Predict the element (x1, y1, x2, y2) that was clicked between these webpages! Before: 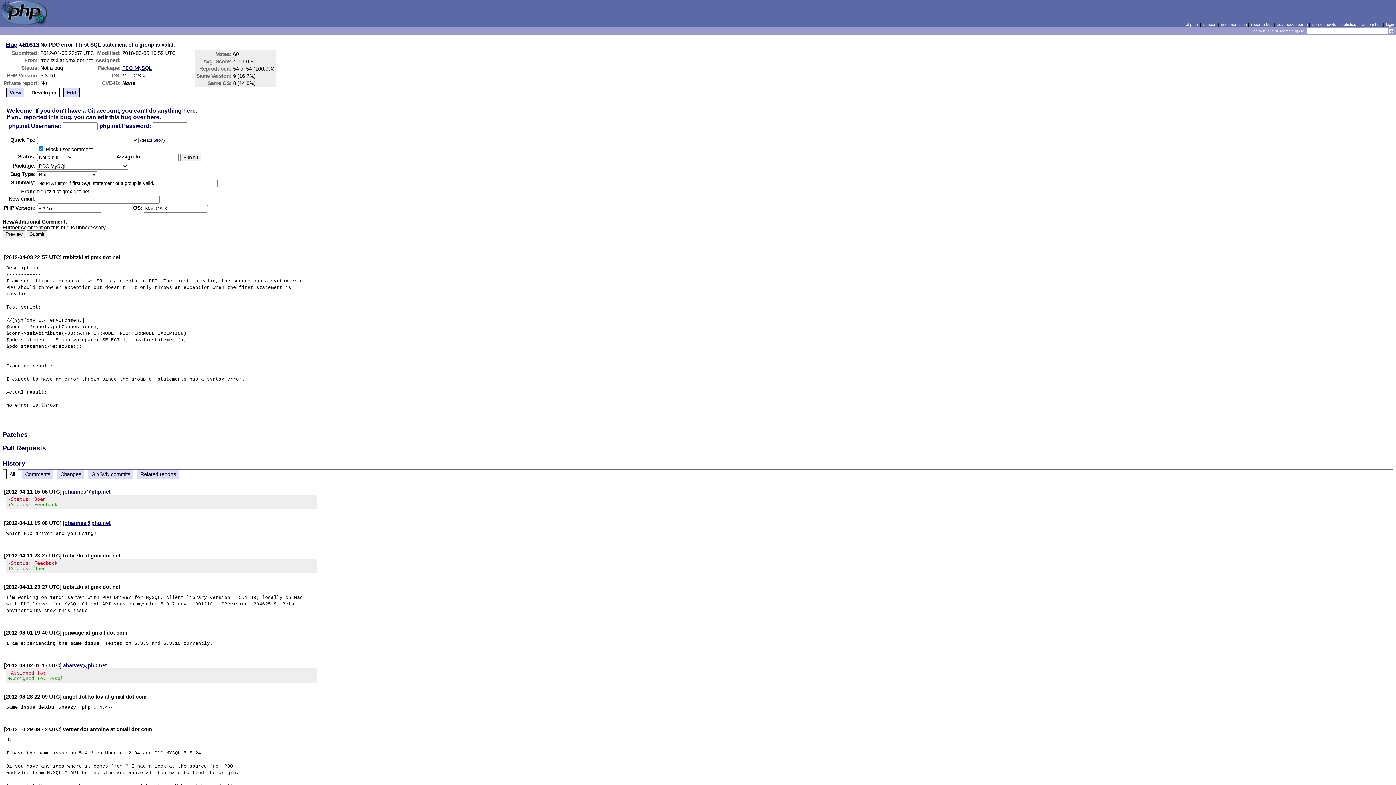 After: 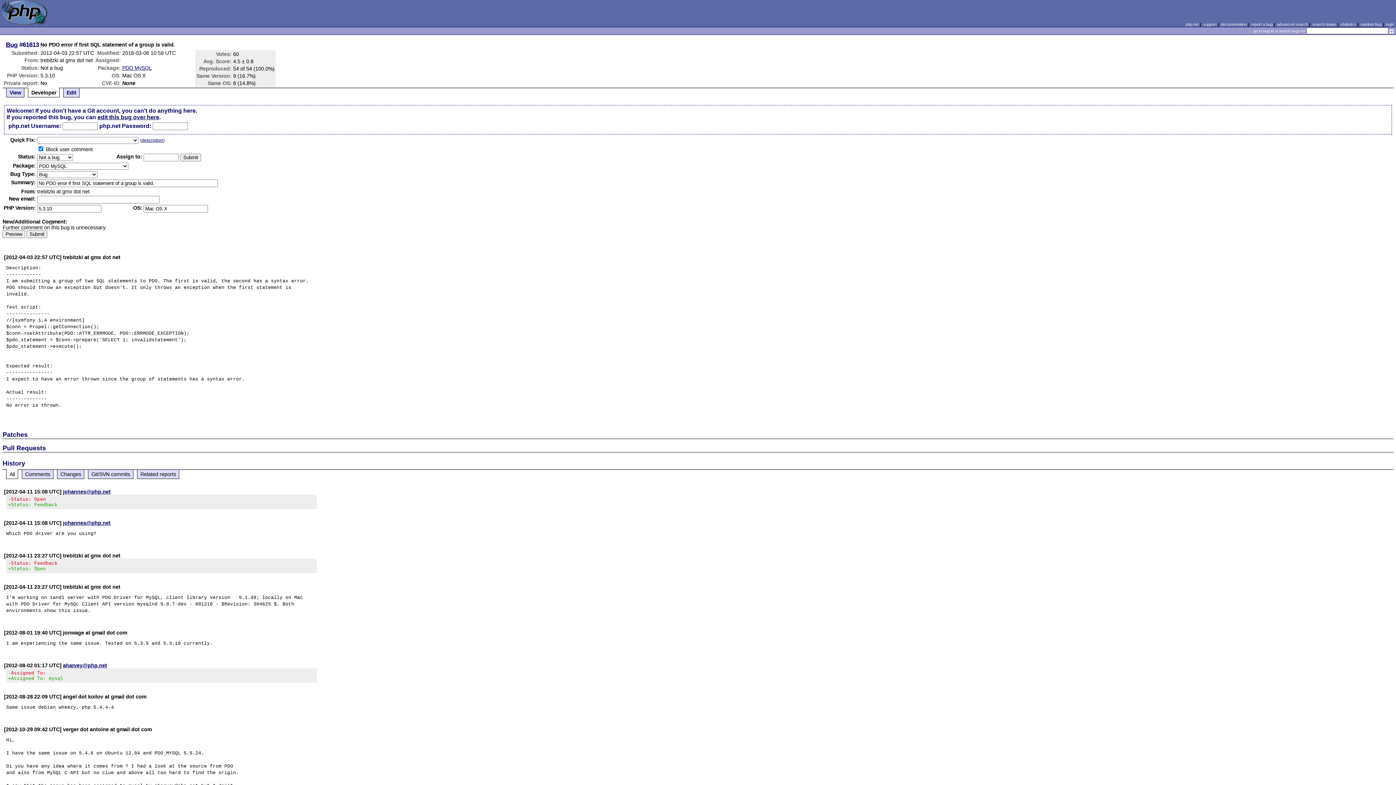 Action: bbox: (2, 726, 4, 732) label:  